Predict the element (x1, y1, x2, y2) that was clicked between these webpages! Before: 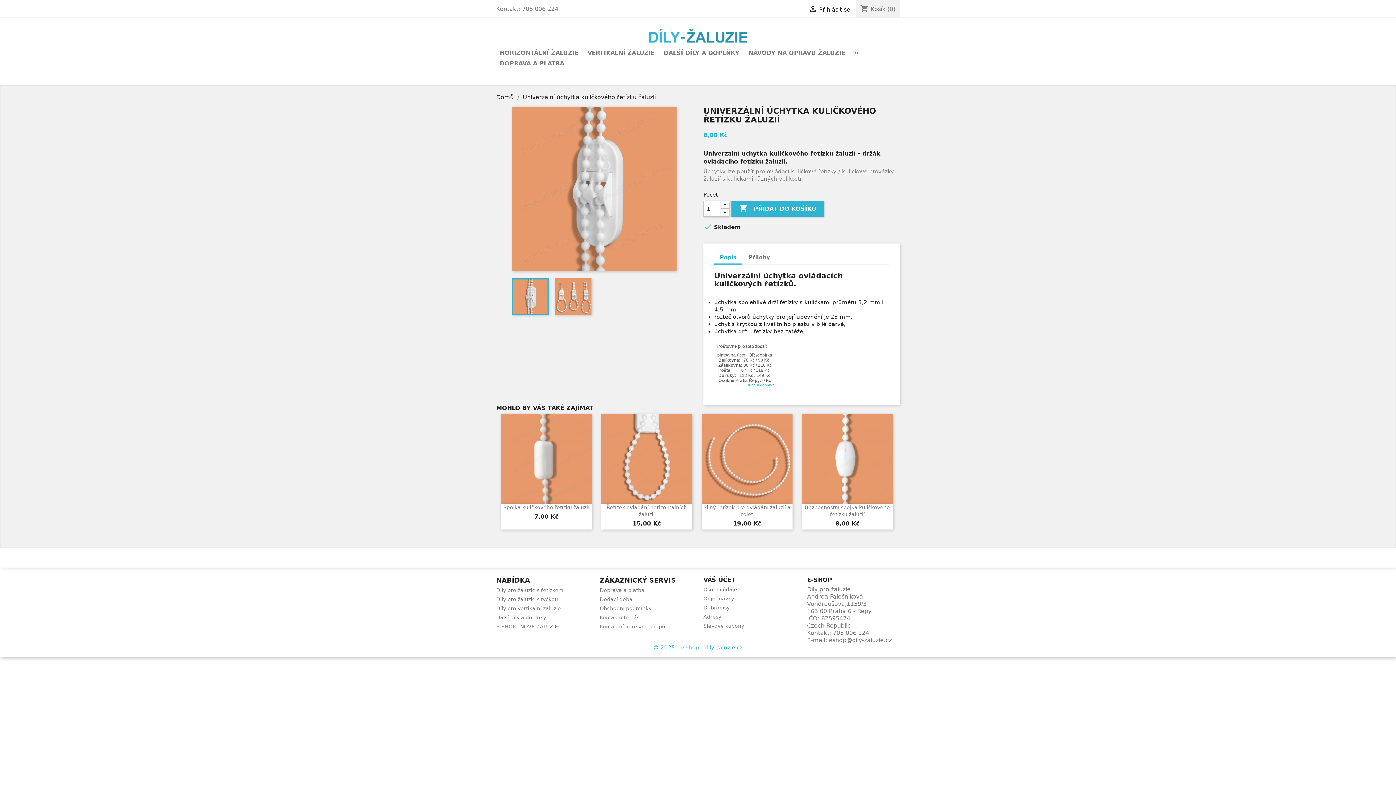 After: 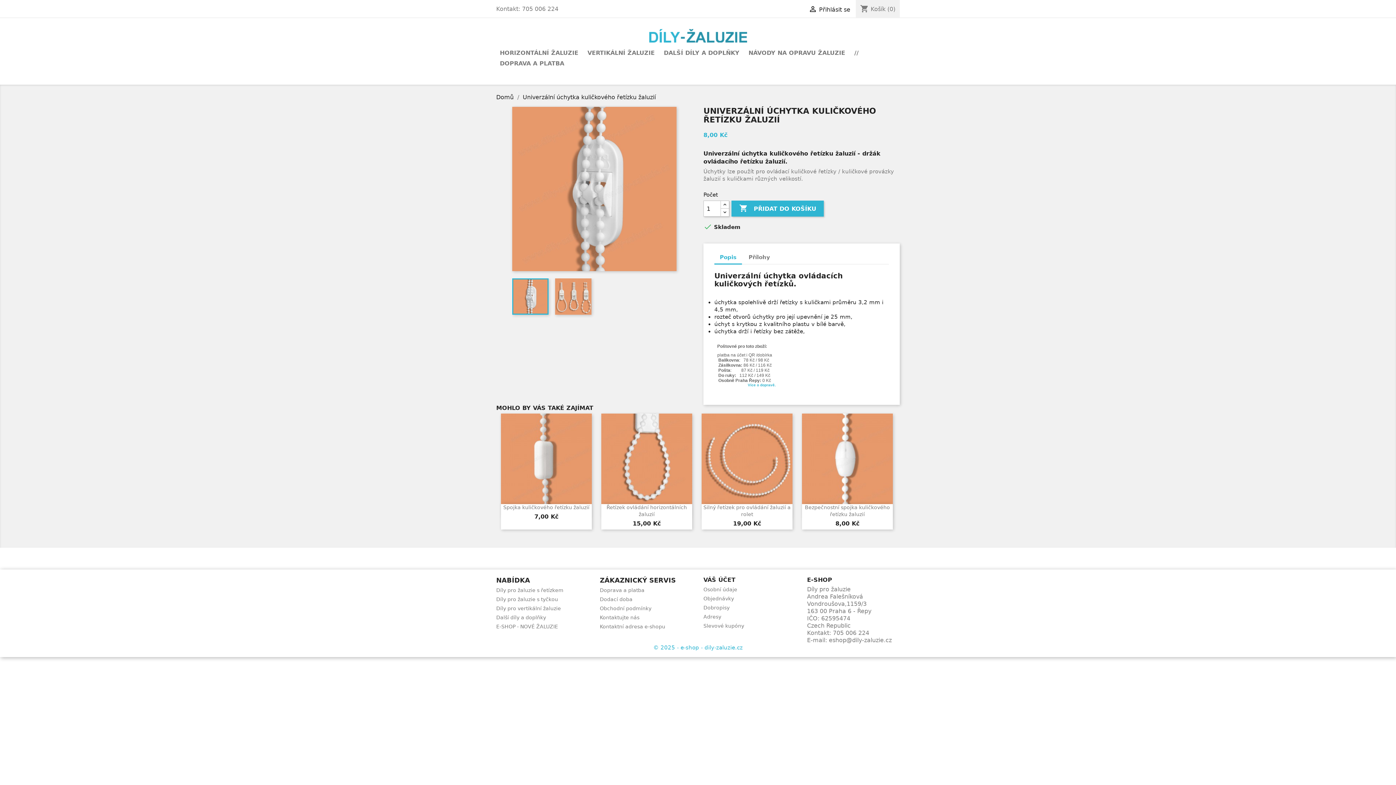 Action: bbox: (522, 93, 656, 100) label: Univerzální úchytka kuličkového řetízku žaluzií